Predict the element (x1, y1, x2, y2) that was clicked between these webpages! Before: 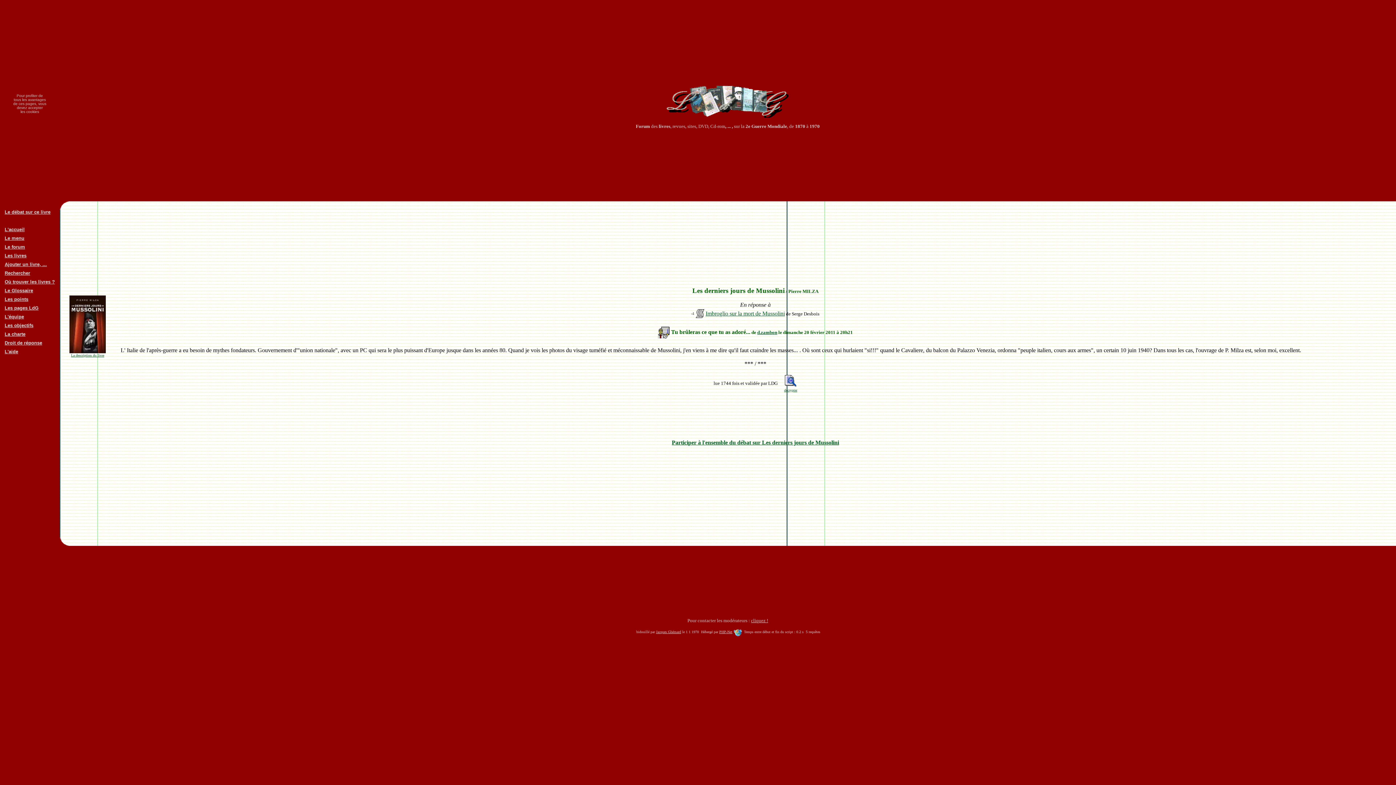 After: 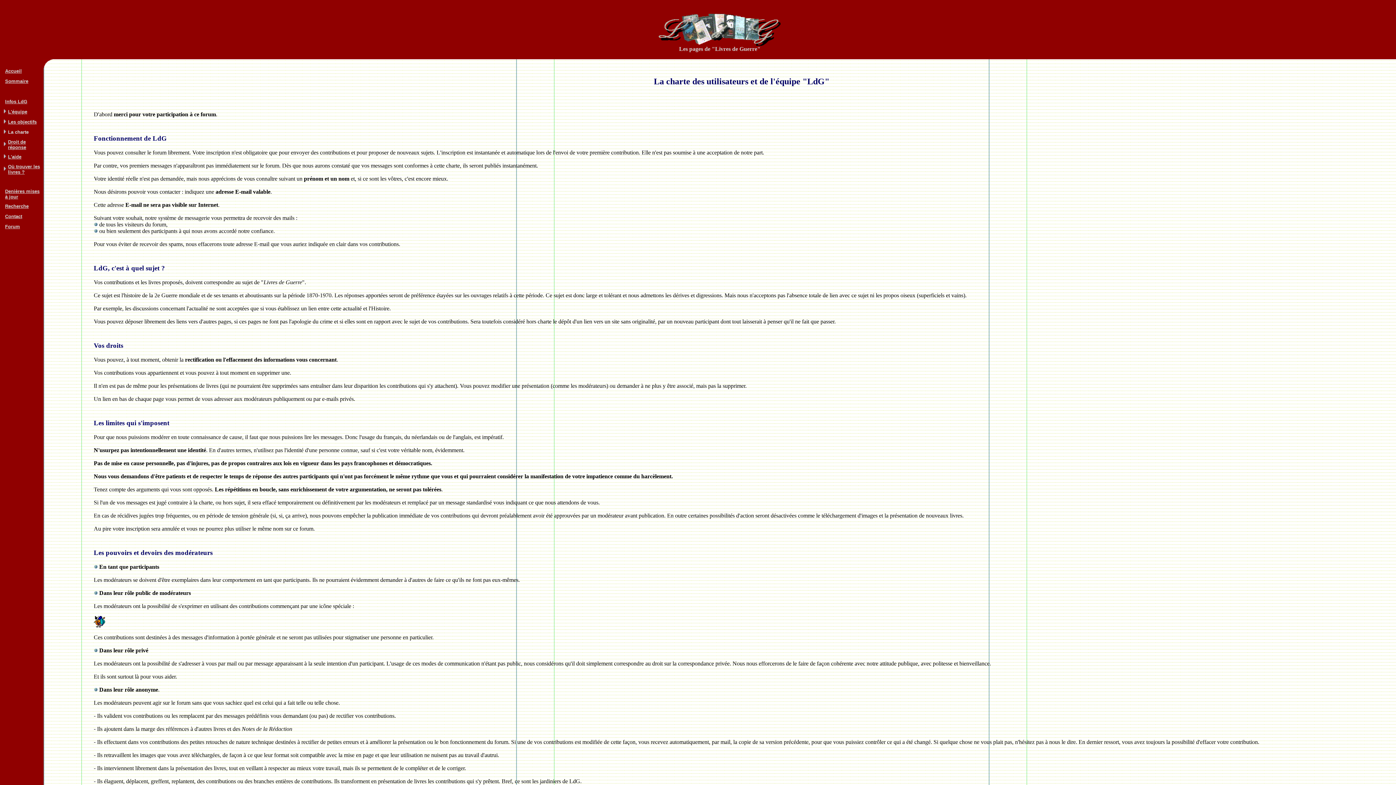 Action: bbox: (4, 330, 25, 337) label: La charte